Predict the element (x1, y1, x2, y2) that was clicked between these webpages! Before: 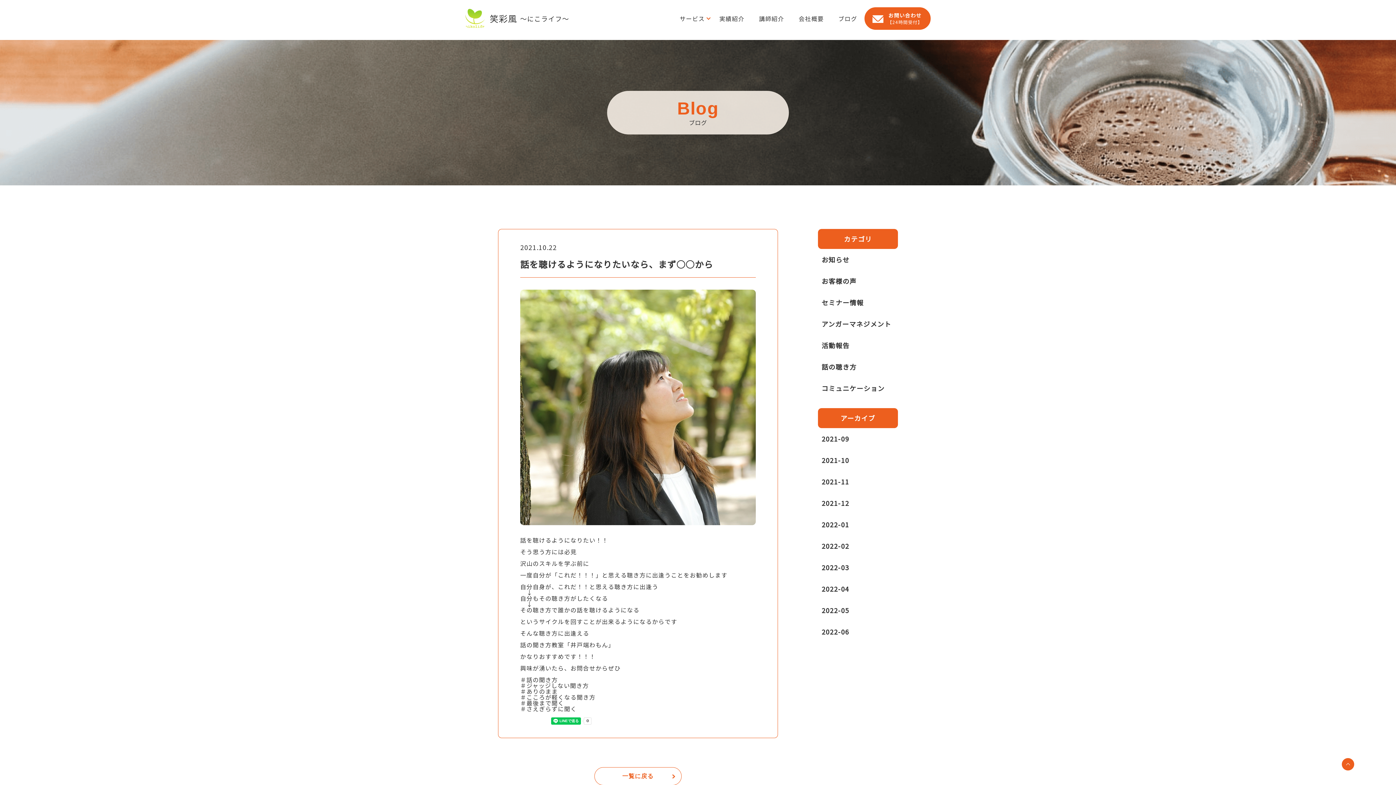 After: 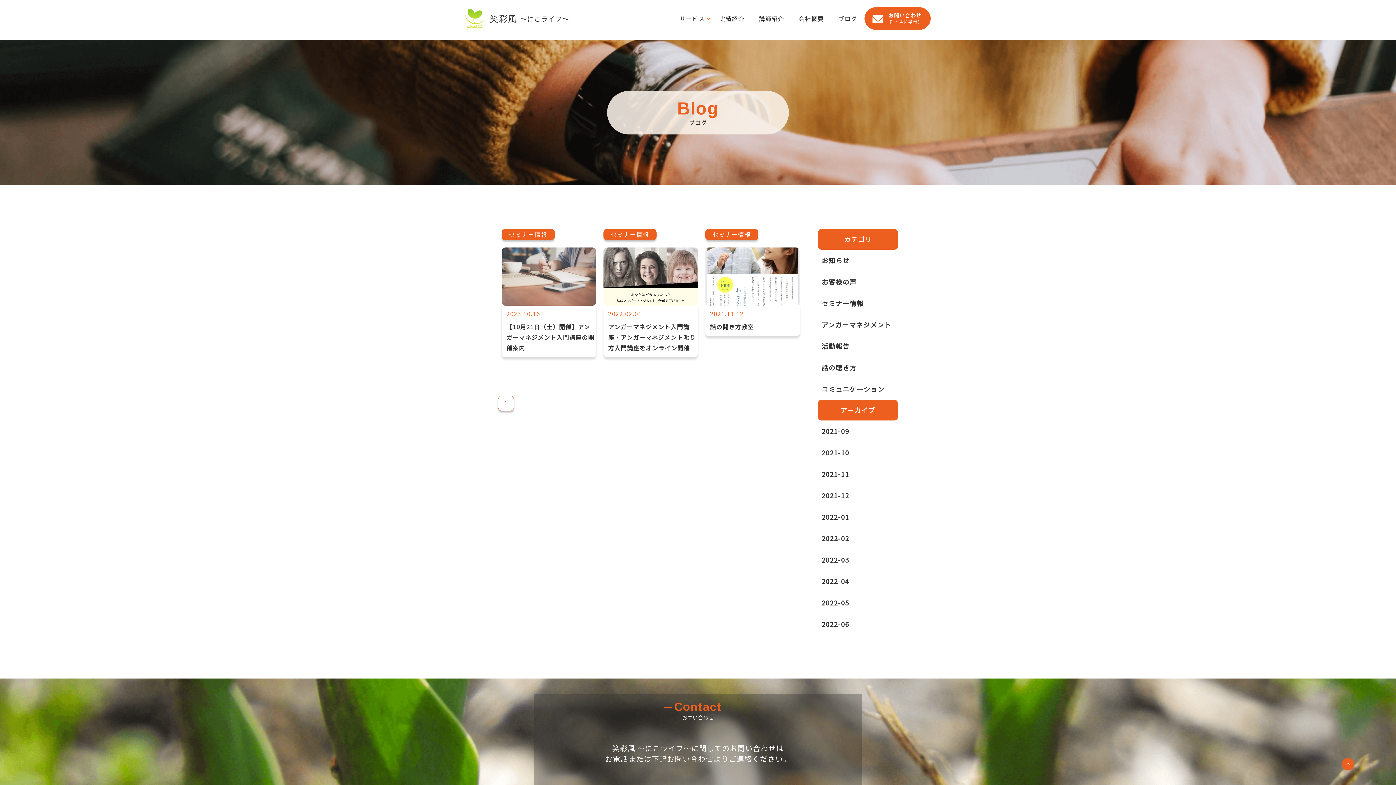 Action: bbox: (818, 292, 898, 313) label: セミナー情報